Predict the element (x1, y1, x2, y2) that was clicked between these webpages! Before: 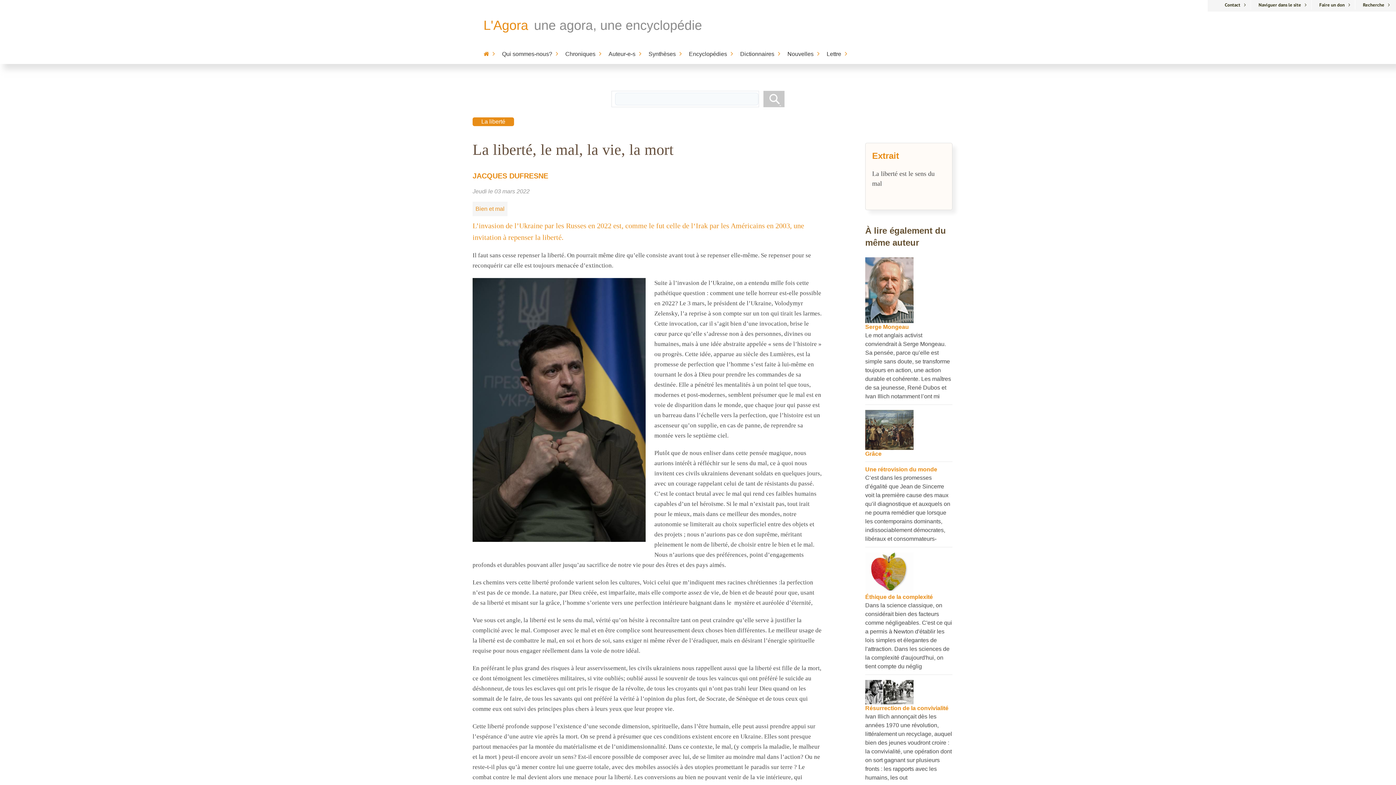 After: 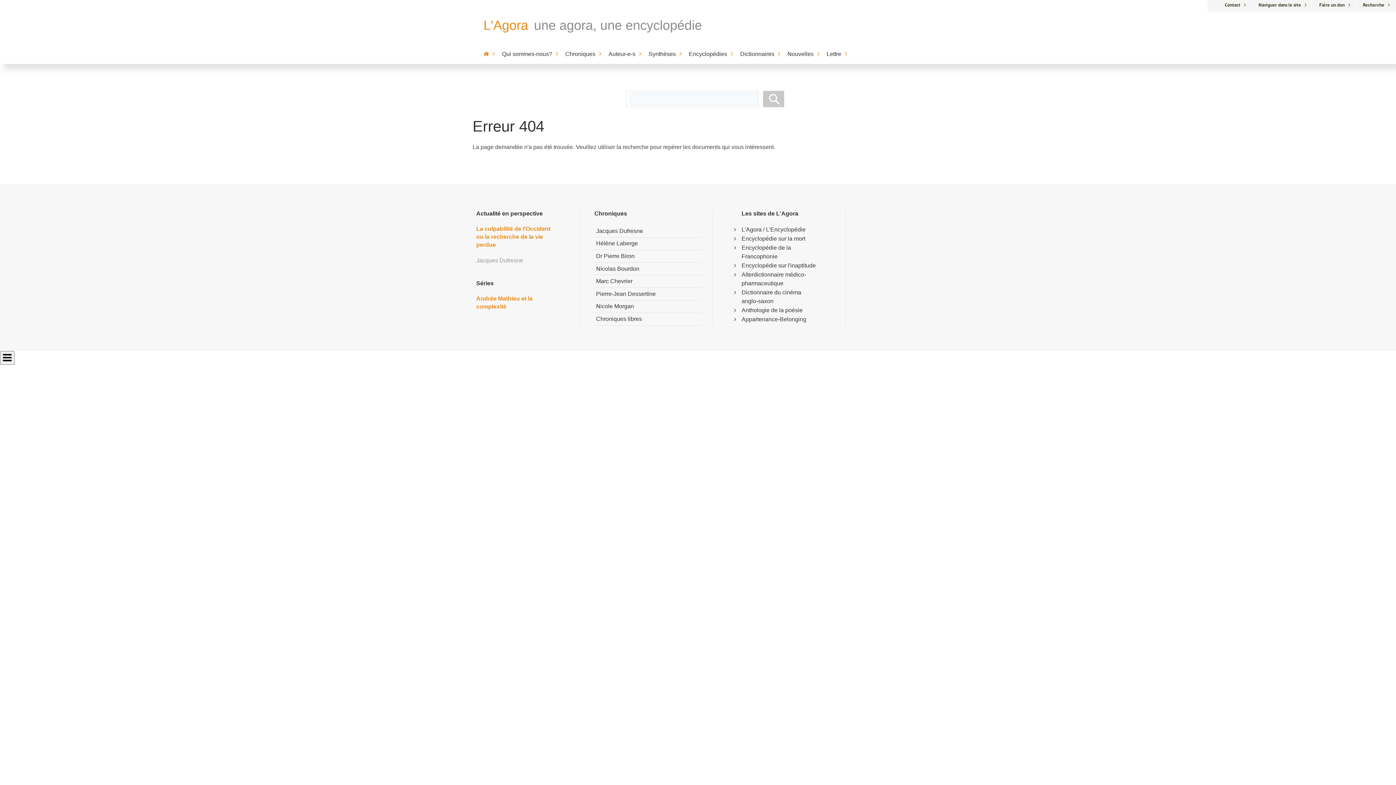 Action: label: Bien et mal bbox: (472, 201, 507, 216)